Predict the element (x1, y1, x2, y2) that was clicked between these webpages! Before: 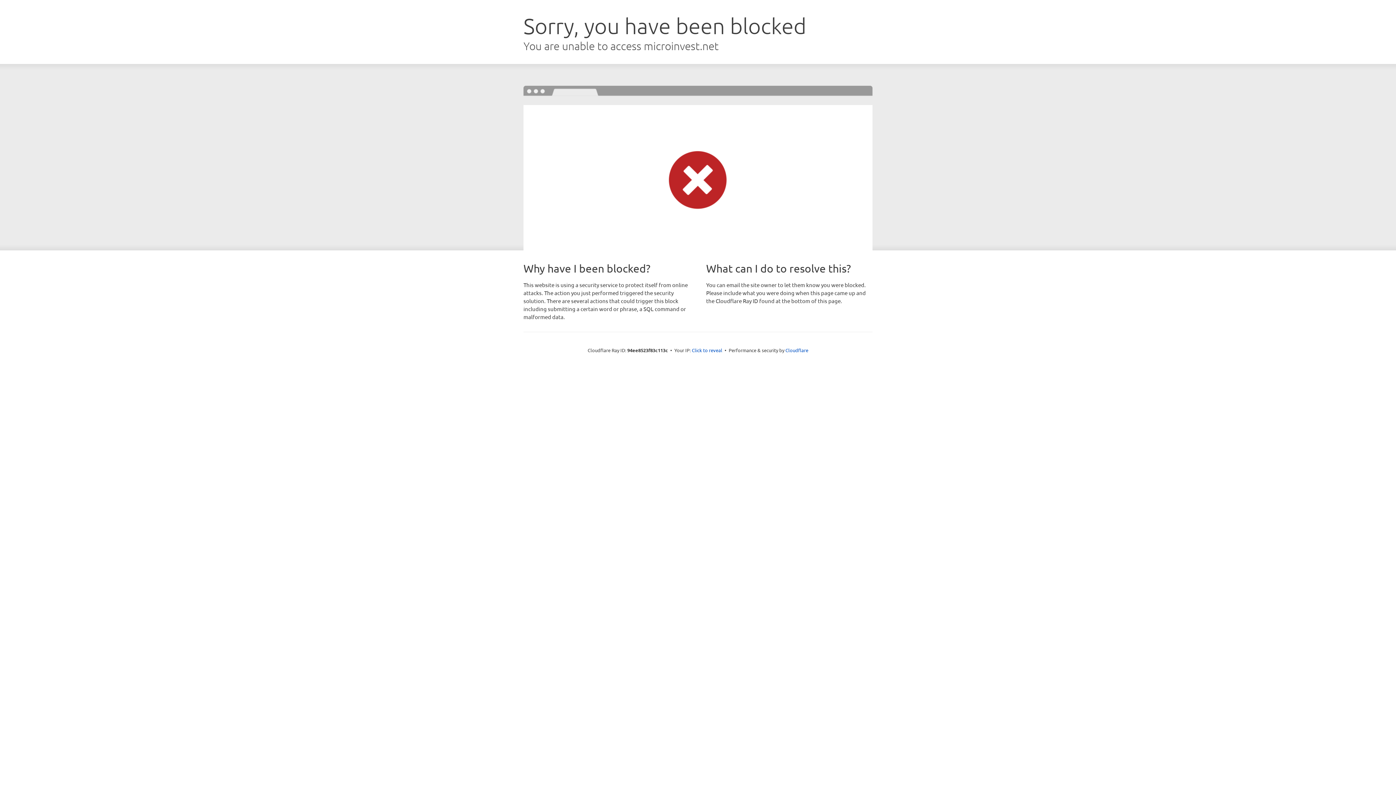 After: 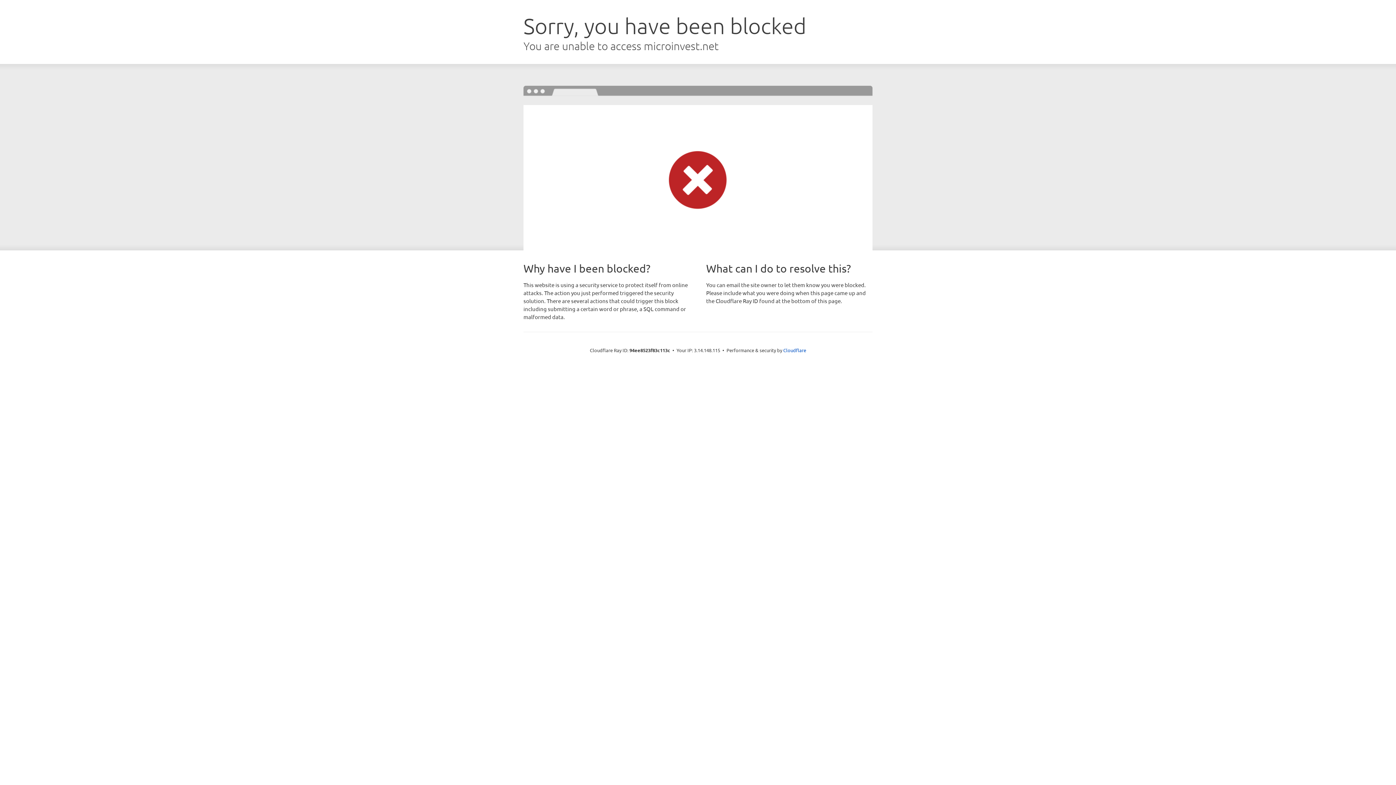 Action: bbox: (692, 346, 722, 353) label: Click to reveal